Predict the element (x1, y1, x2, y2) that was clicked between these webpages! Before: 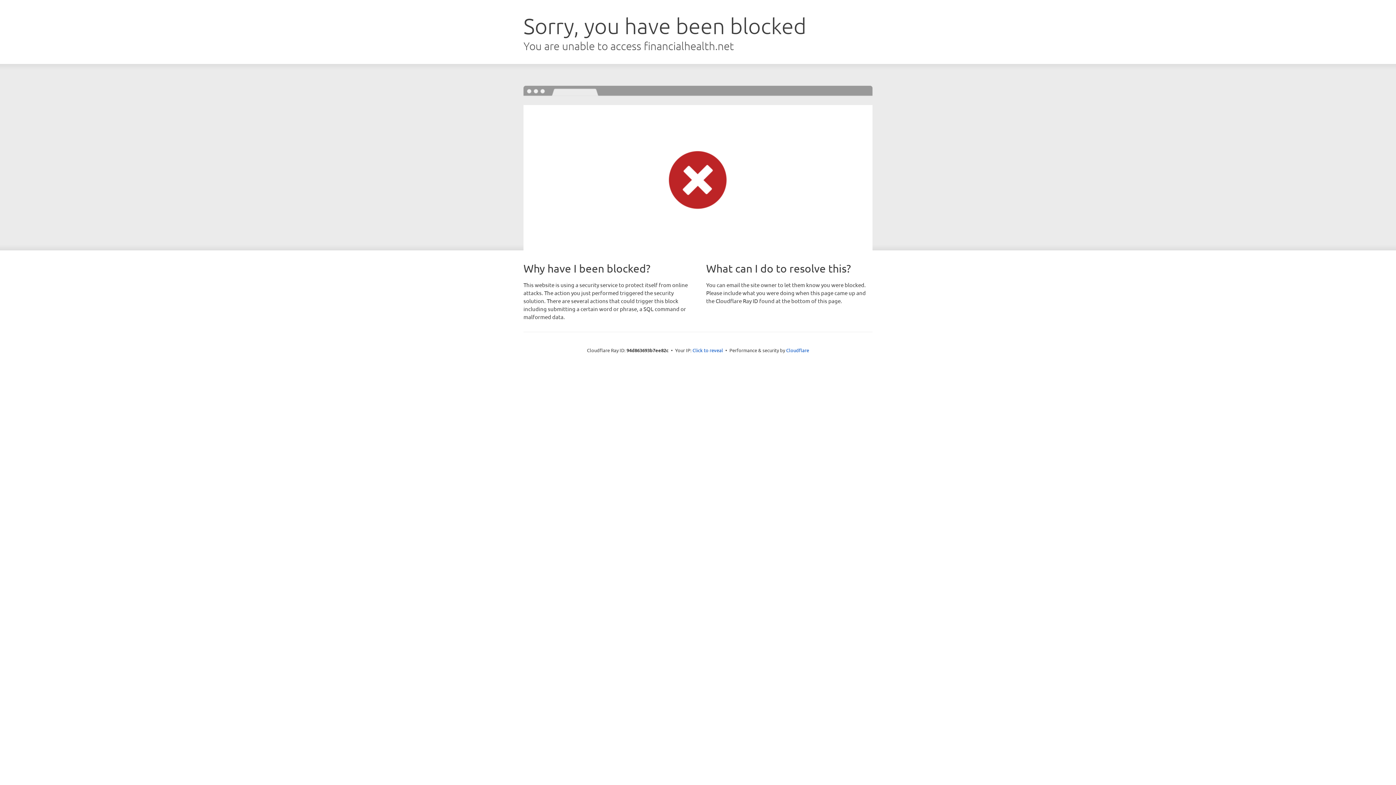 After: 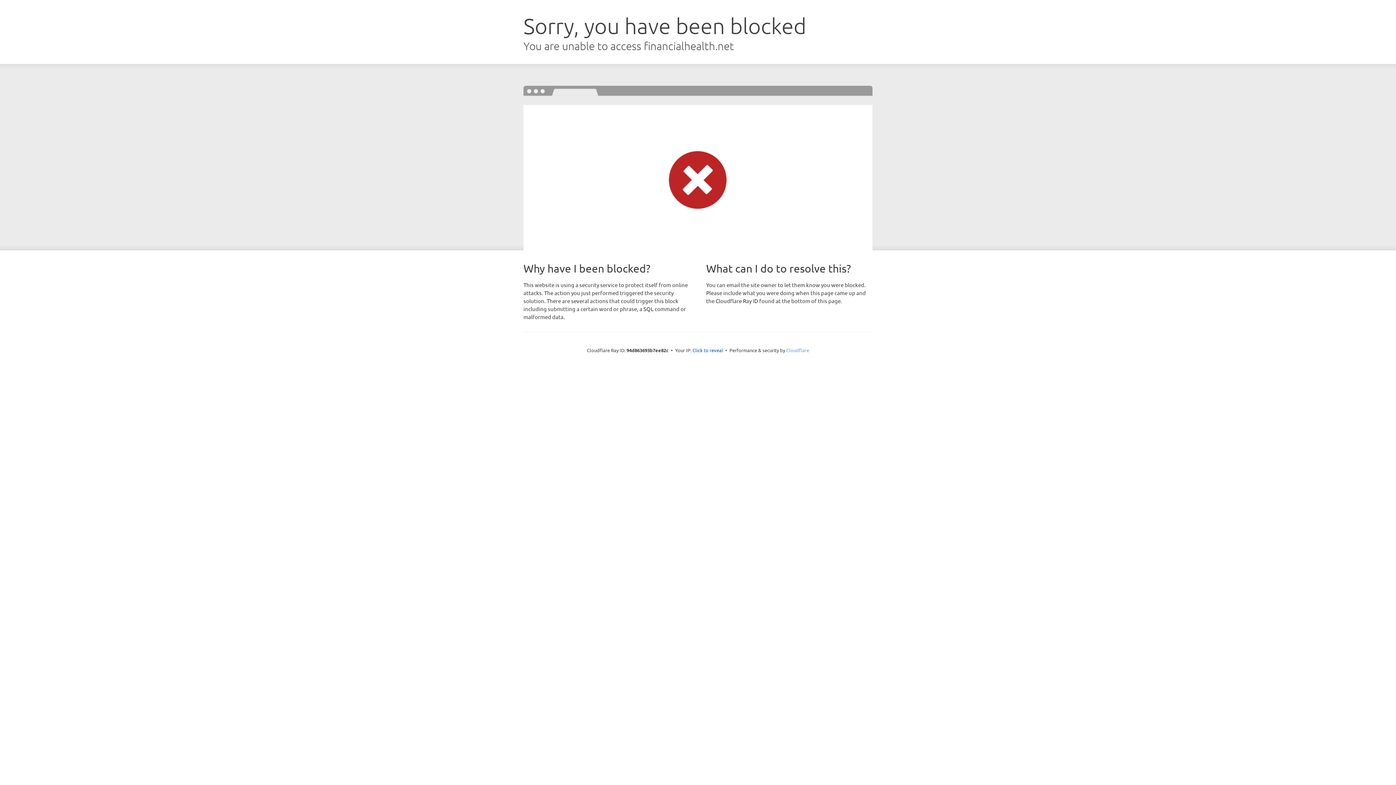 Action: bbox: (786, 347, 809, 353) label: Cloudflare